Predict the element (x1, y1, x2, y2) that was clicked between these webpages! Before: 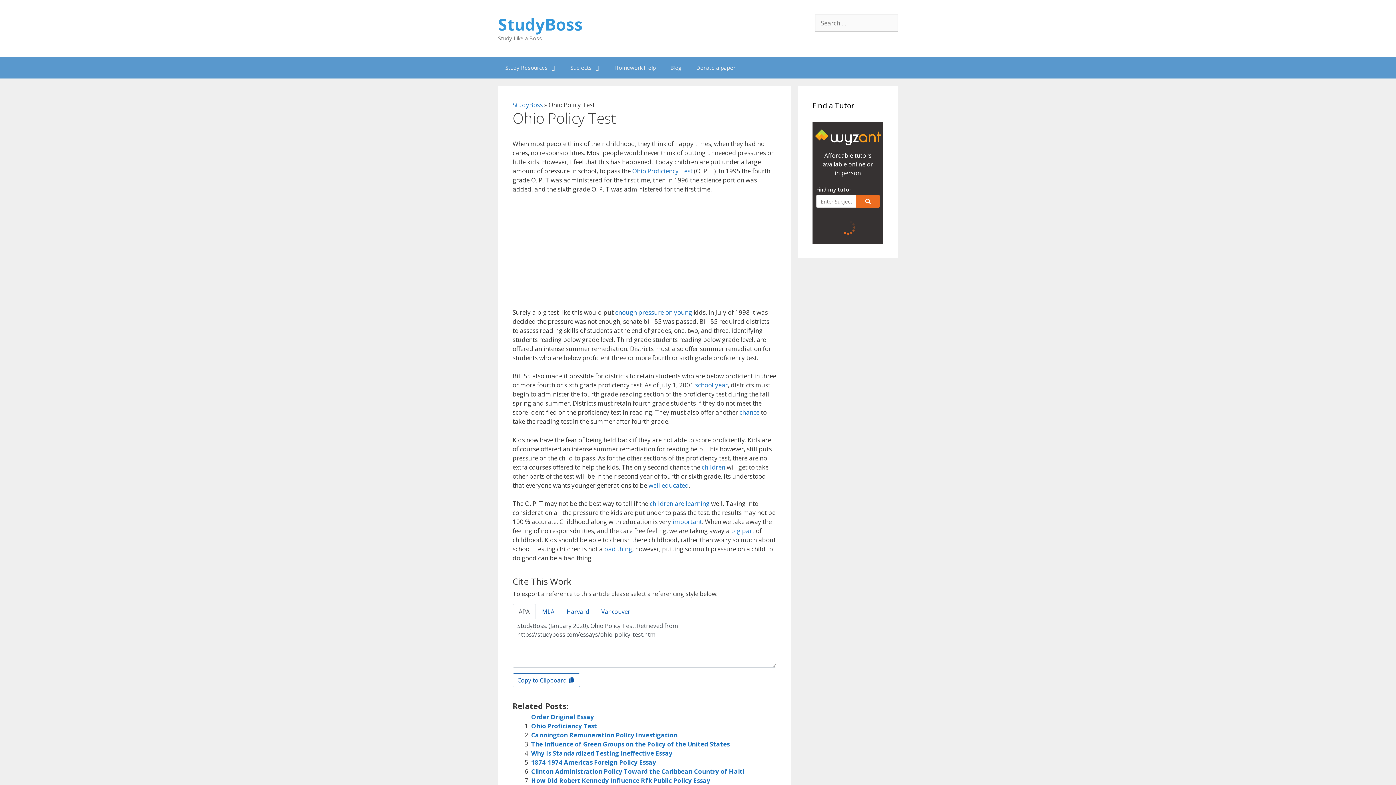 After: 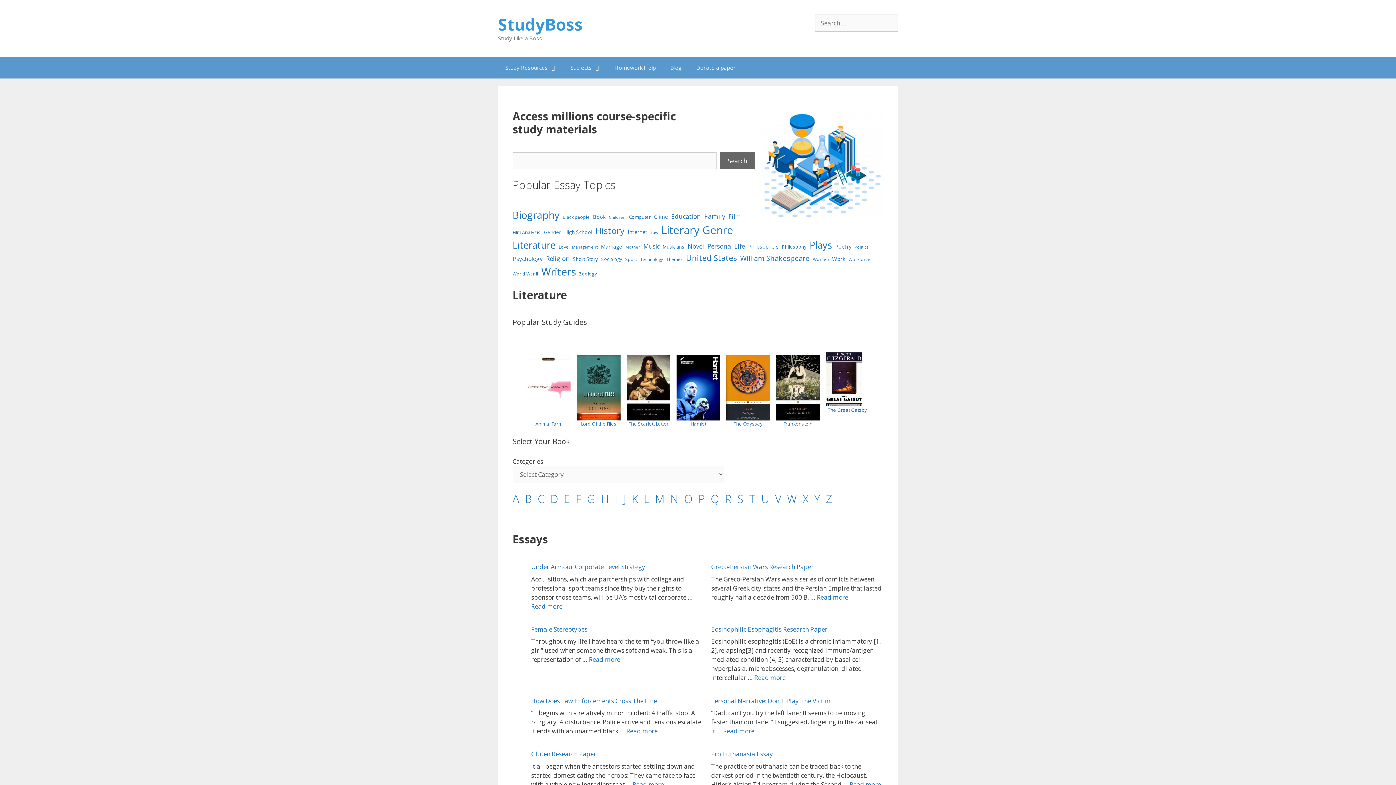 Action: label: StudyBoss bbox: (498, 13, 582, 35)